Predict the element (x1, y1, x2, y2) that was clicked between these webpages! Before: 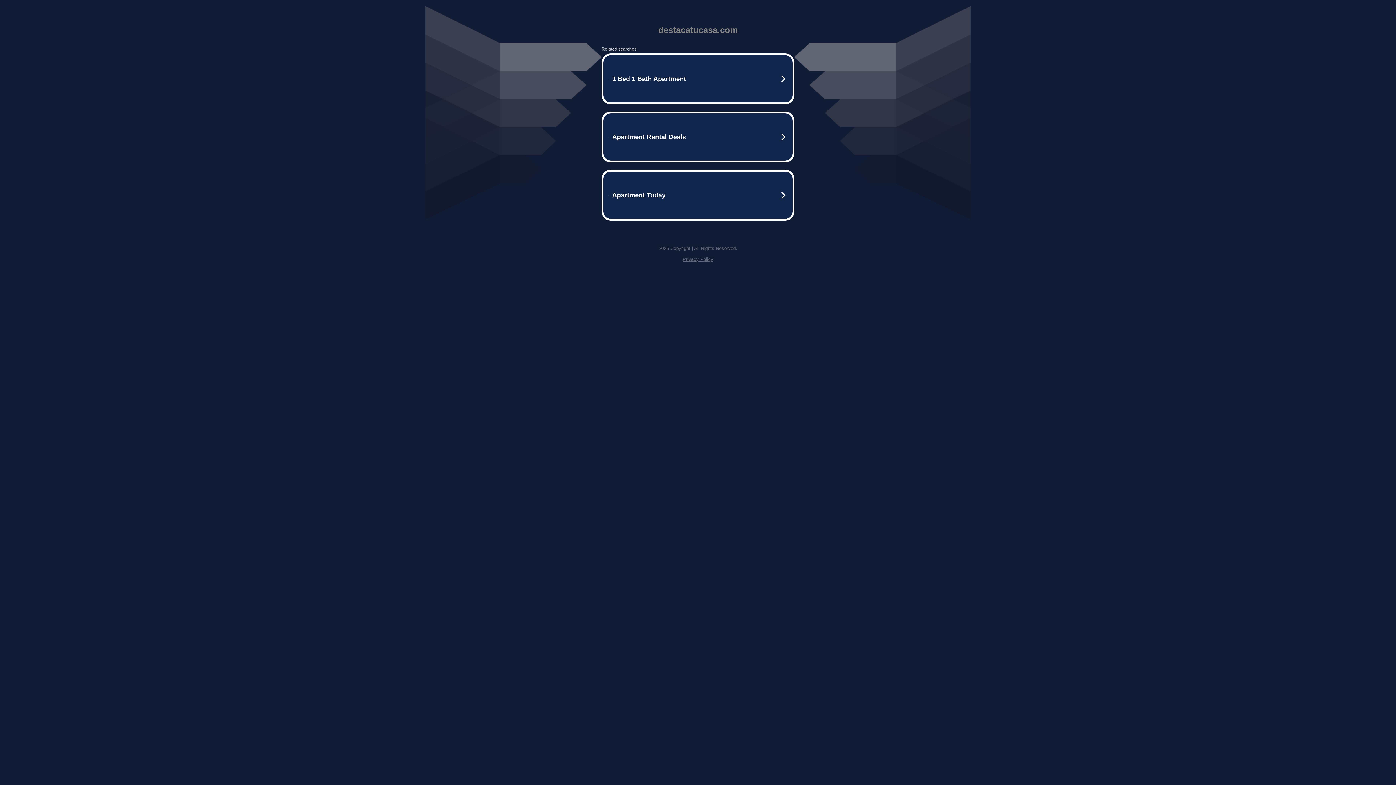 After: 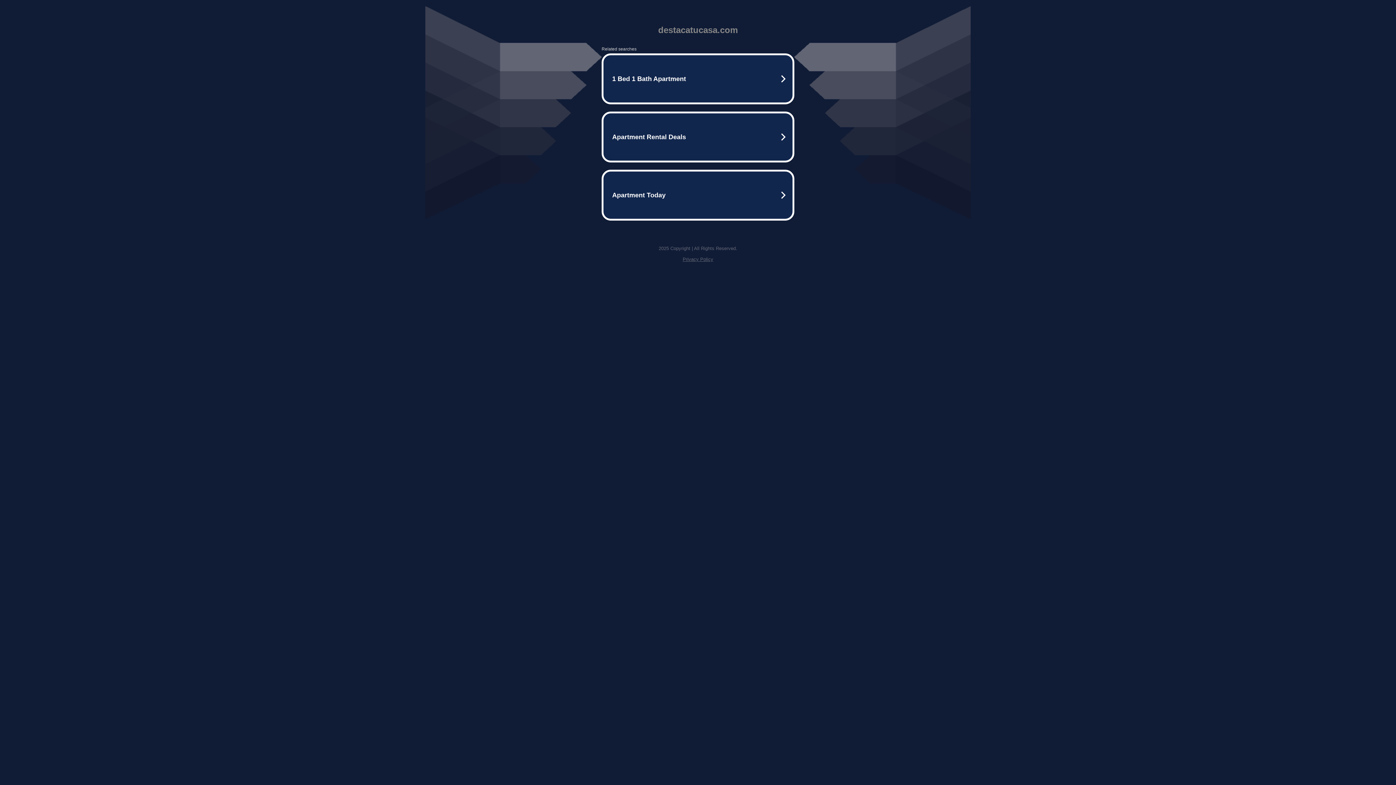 Action: bbox: (682, 256, 713, 262) label: Privacy Policy